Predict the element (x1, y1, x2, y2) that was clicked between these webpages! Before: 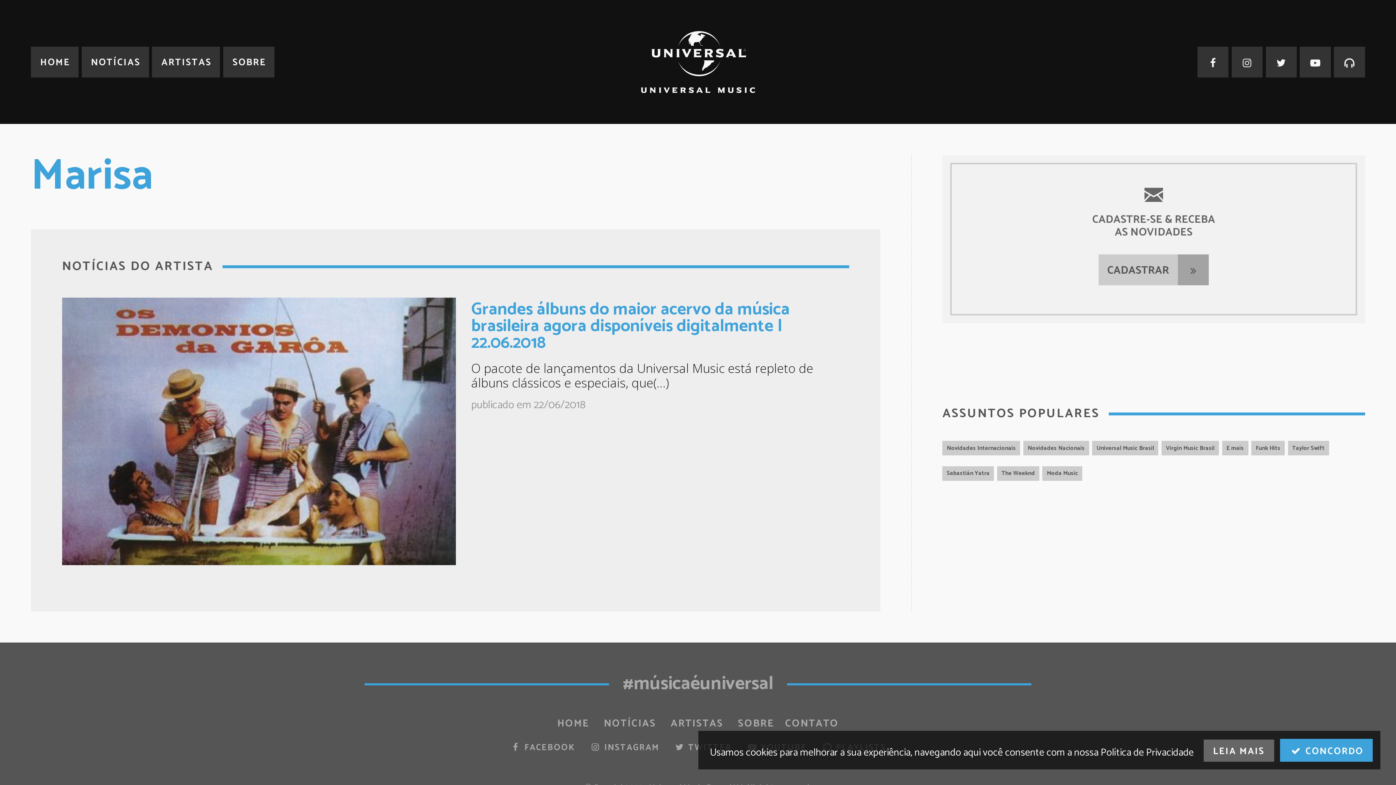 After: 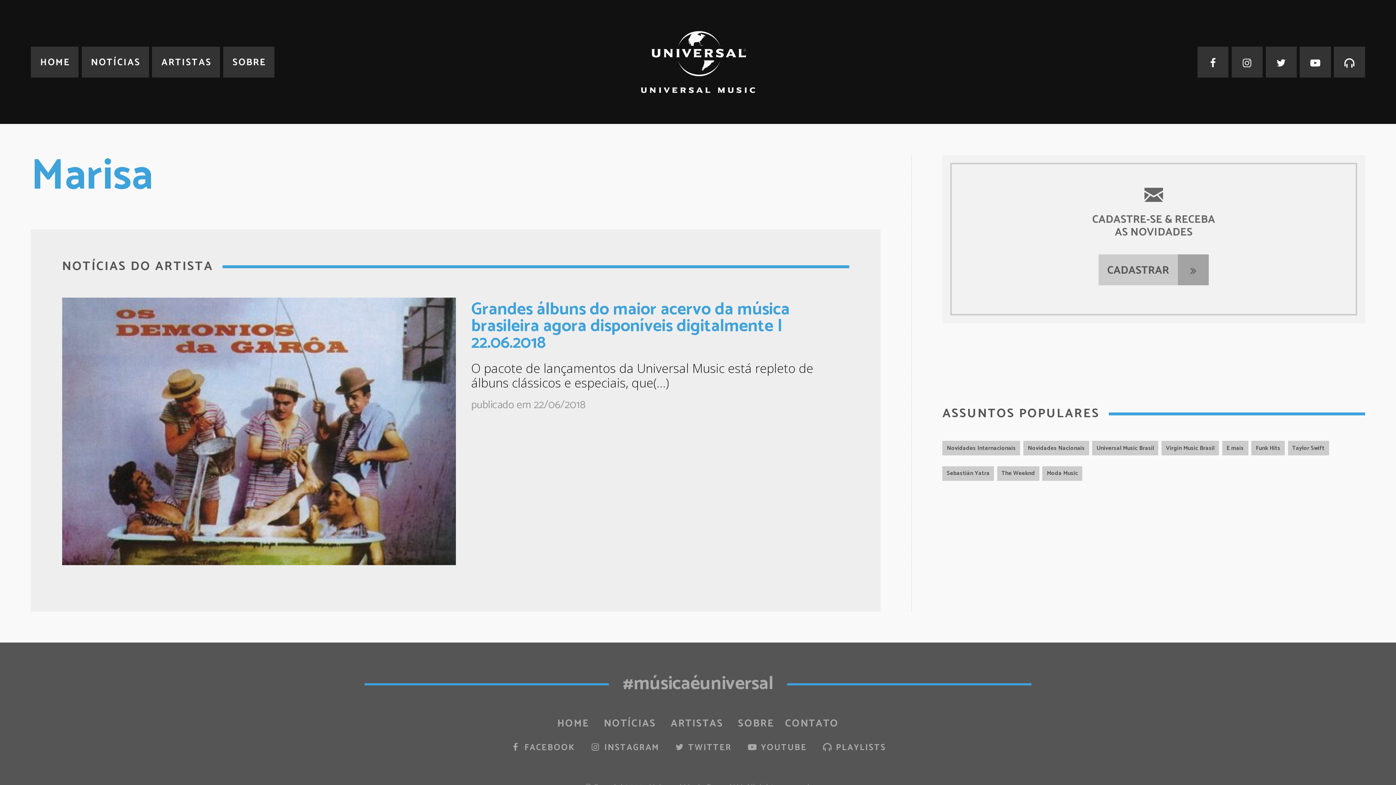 Action: bbox: (1280, 739, 1373, 762) label:  CONCORDO